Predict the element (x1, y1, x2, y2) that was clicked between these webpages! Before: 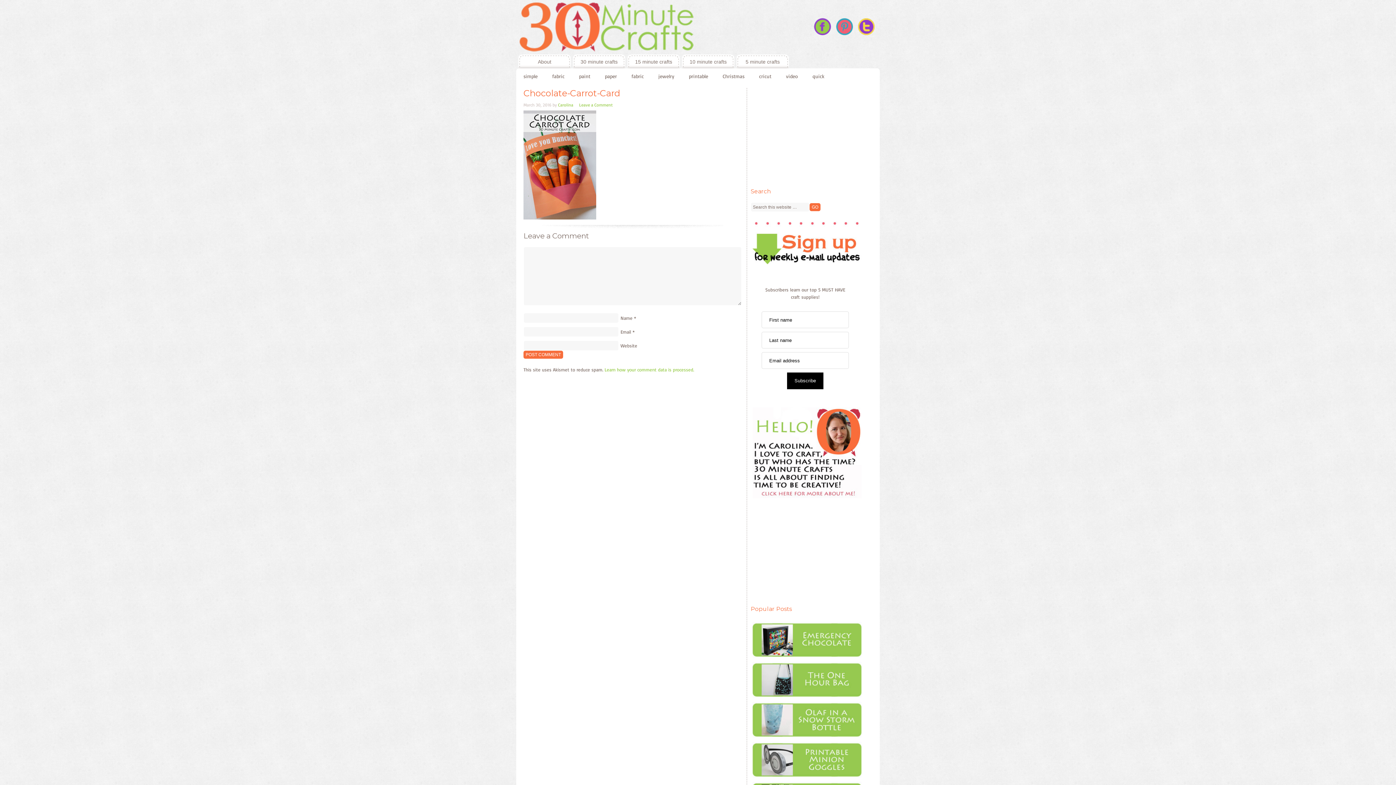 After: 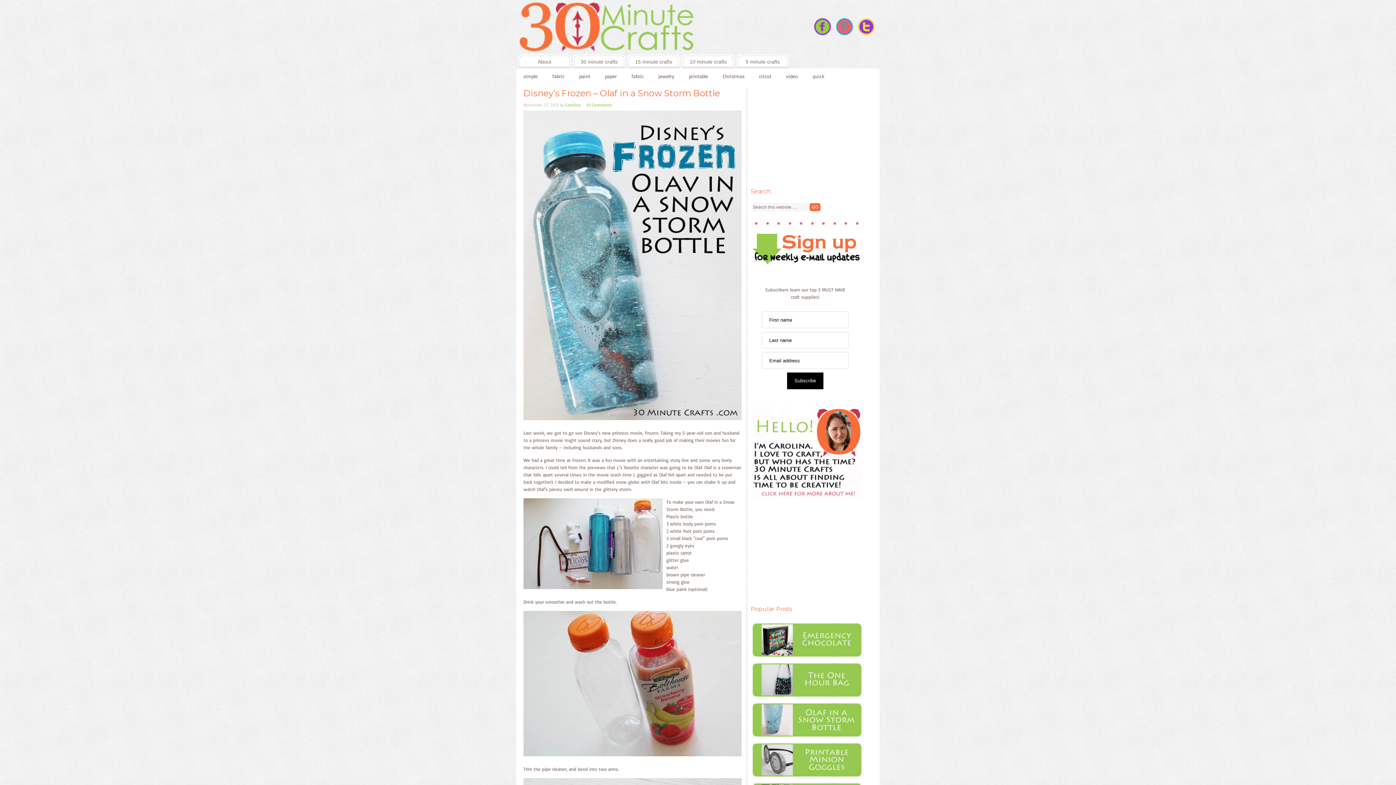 Action: label:   bbox: (750, 735, 863, 741)